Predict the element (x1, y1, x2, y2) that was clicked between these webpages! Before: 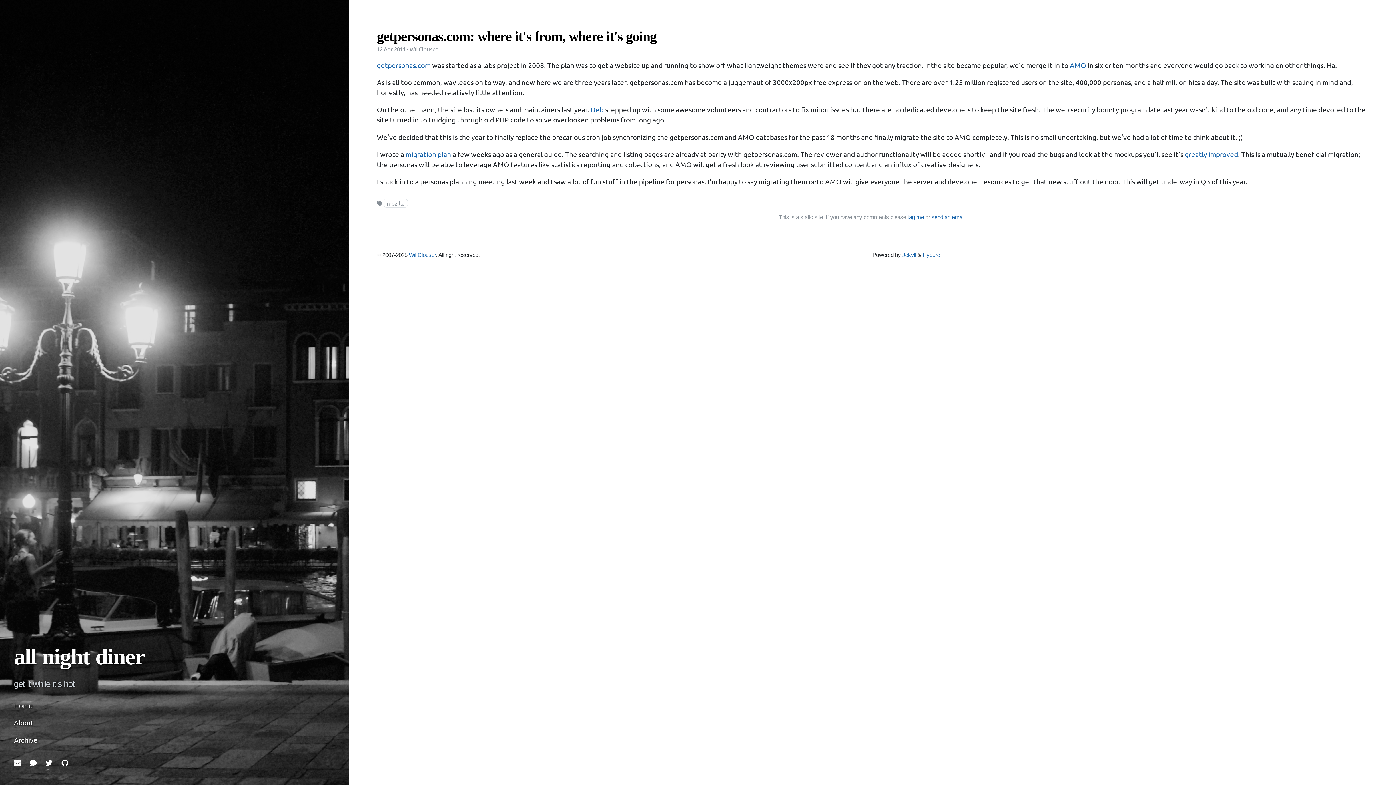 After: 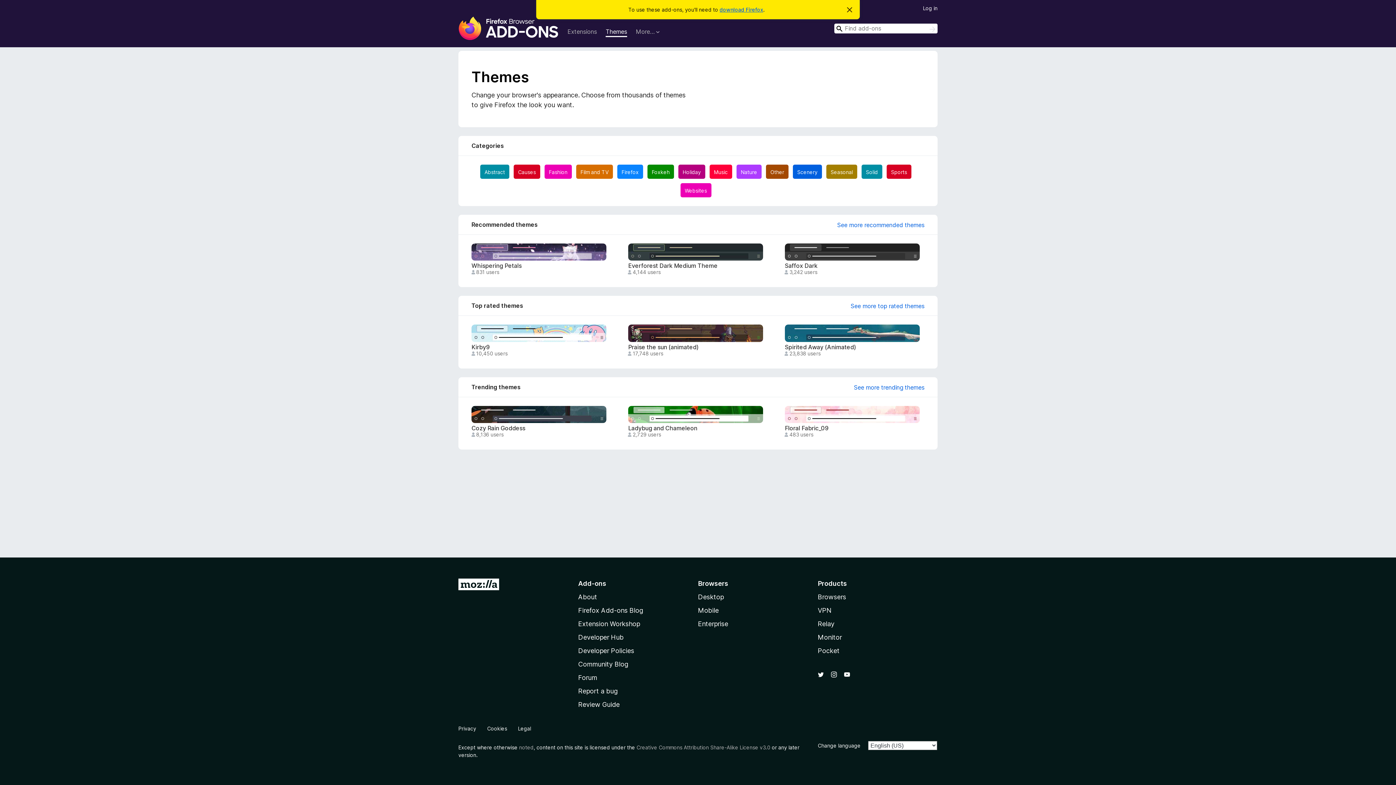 Action: bbox: (377, 60, 430, 69) label: getpersonas.com